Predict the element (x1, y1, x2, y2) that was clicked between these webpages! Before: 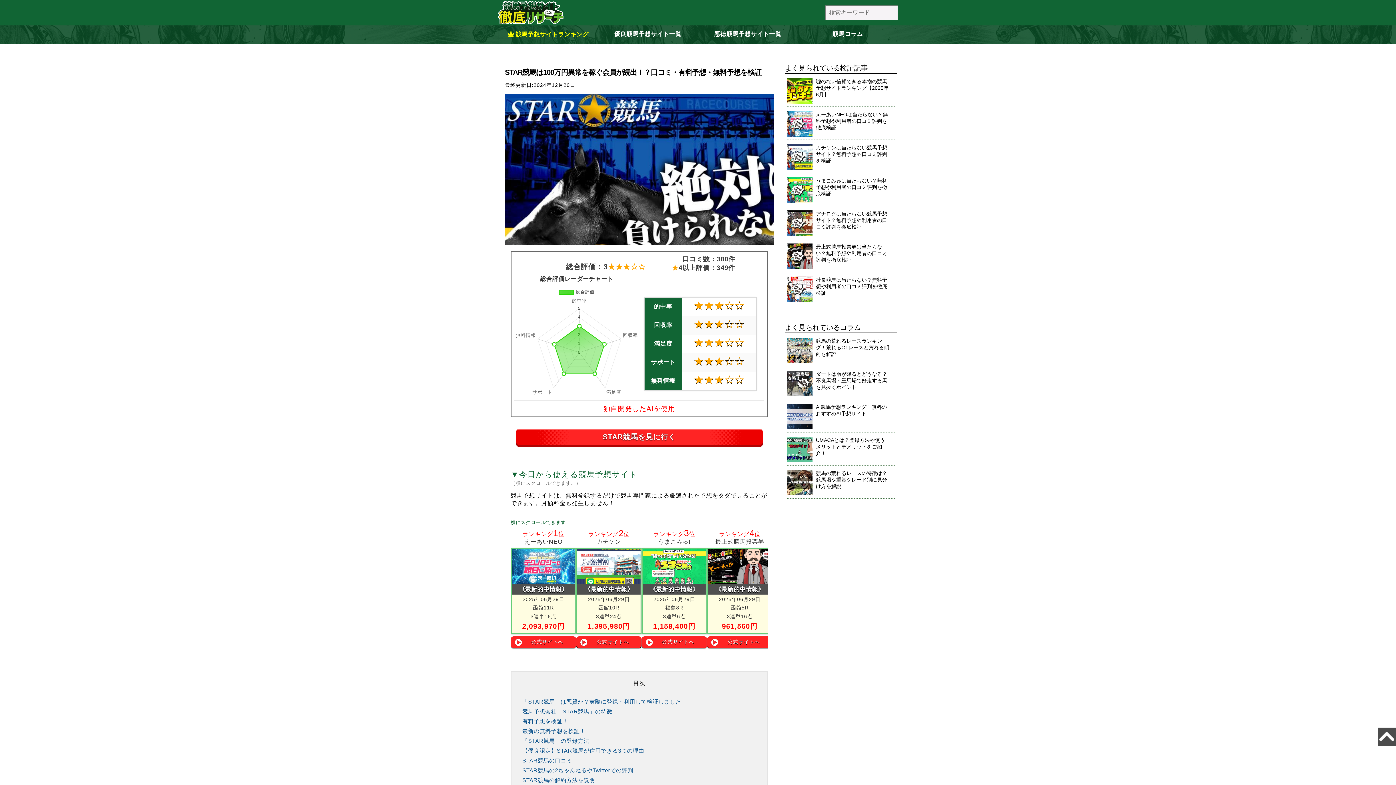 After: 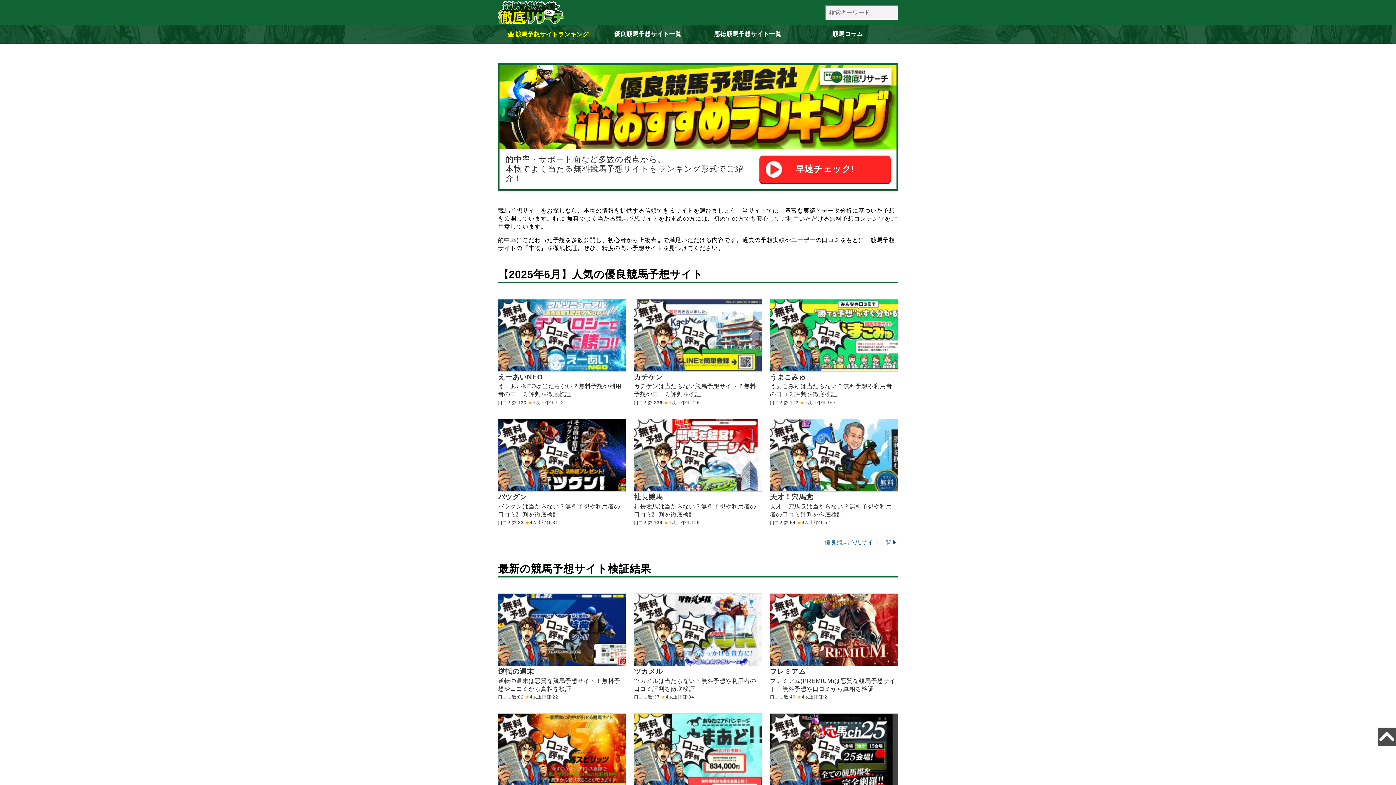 Action: bbox: (498, 1, 563, 24)